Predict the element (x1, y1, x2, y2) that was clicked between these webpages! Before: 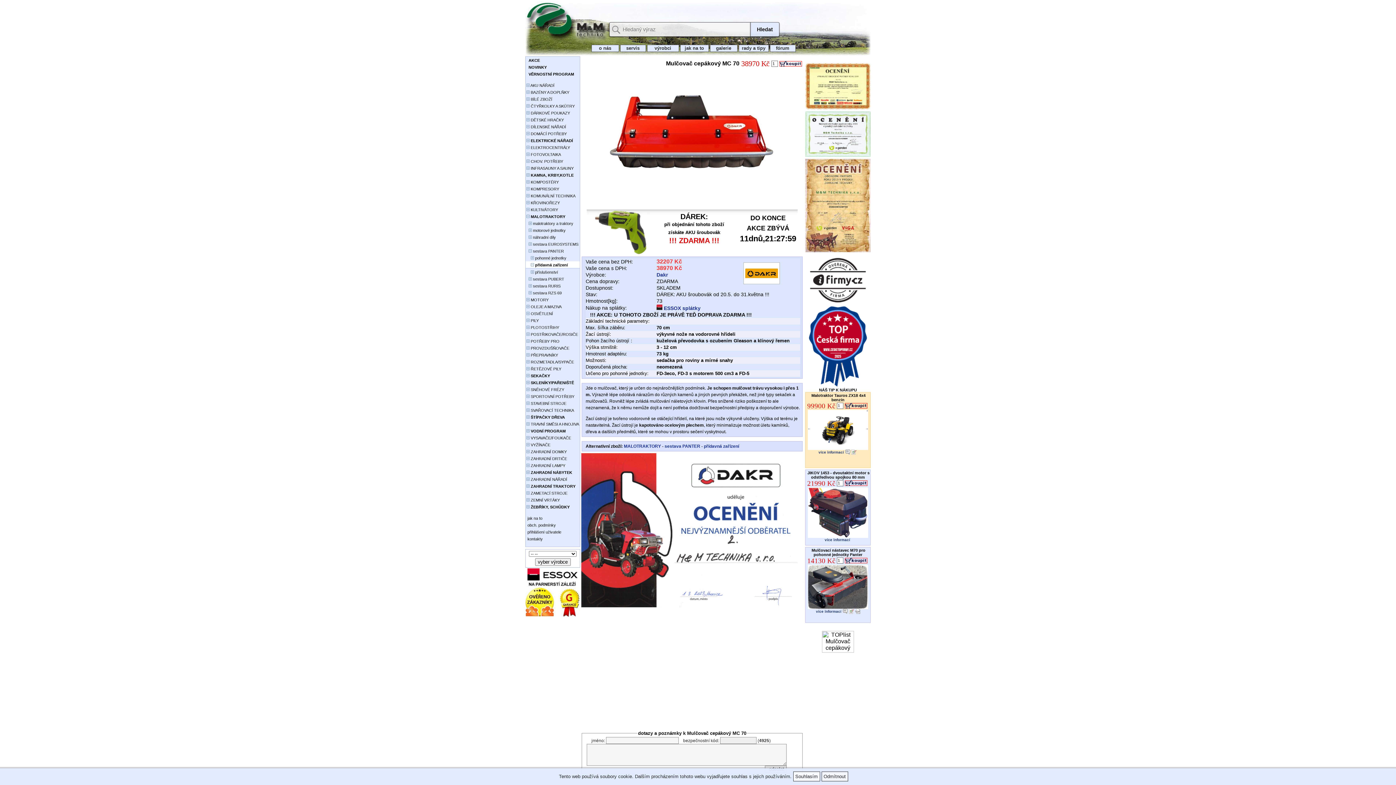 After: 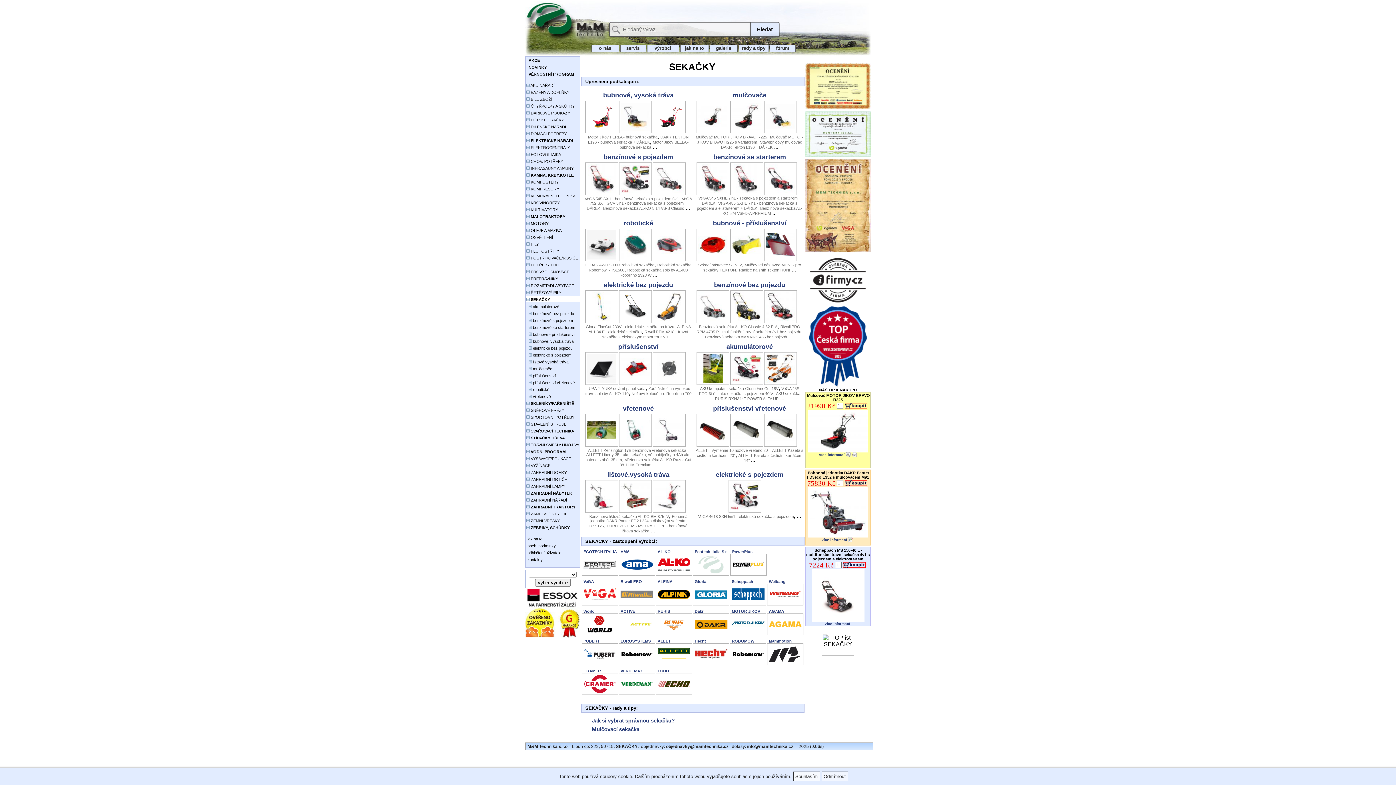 Action: label:  SEKAČKY bbox: (525, 372, 580, 379)